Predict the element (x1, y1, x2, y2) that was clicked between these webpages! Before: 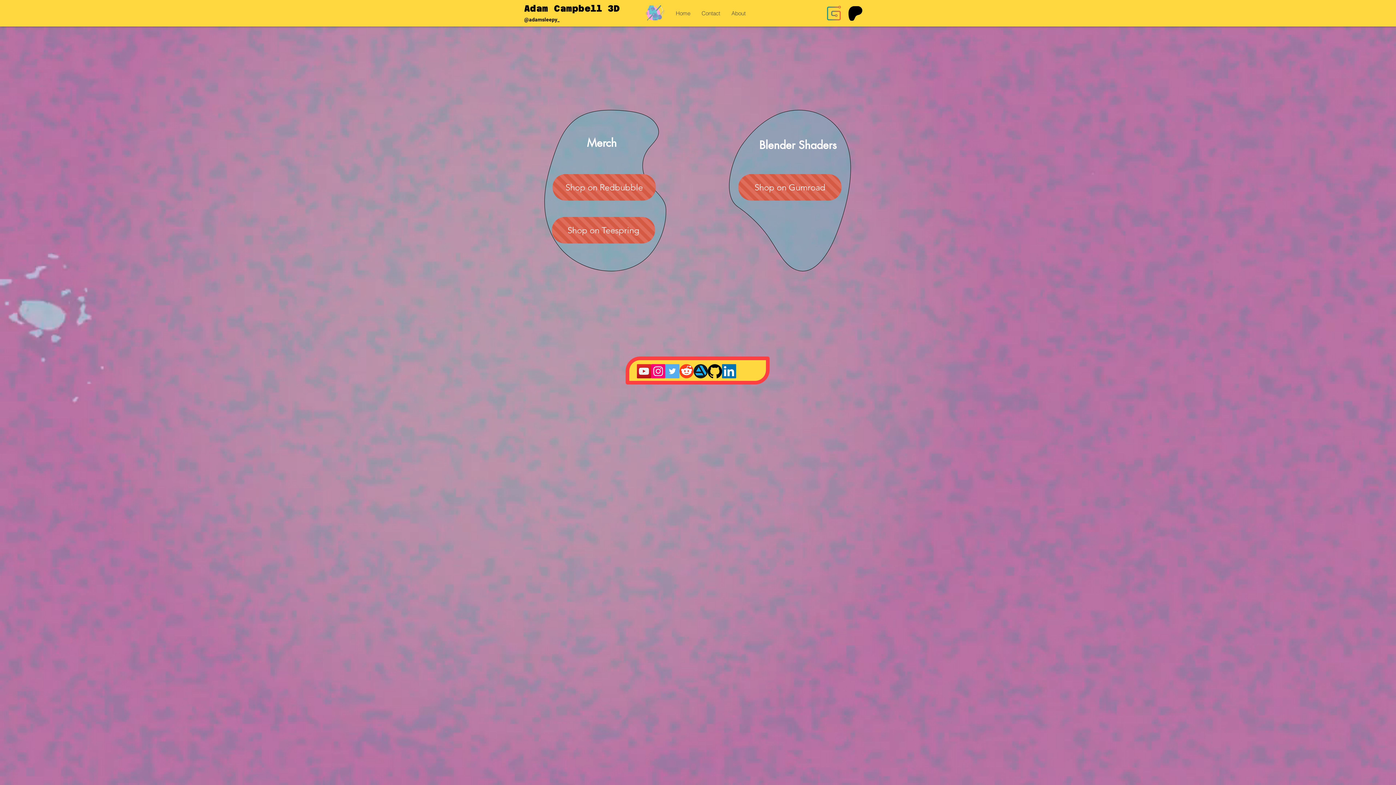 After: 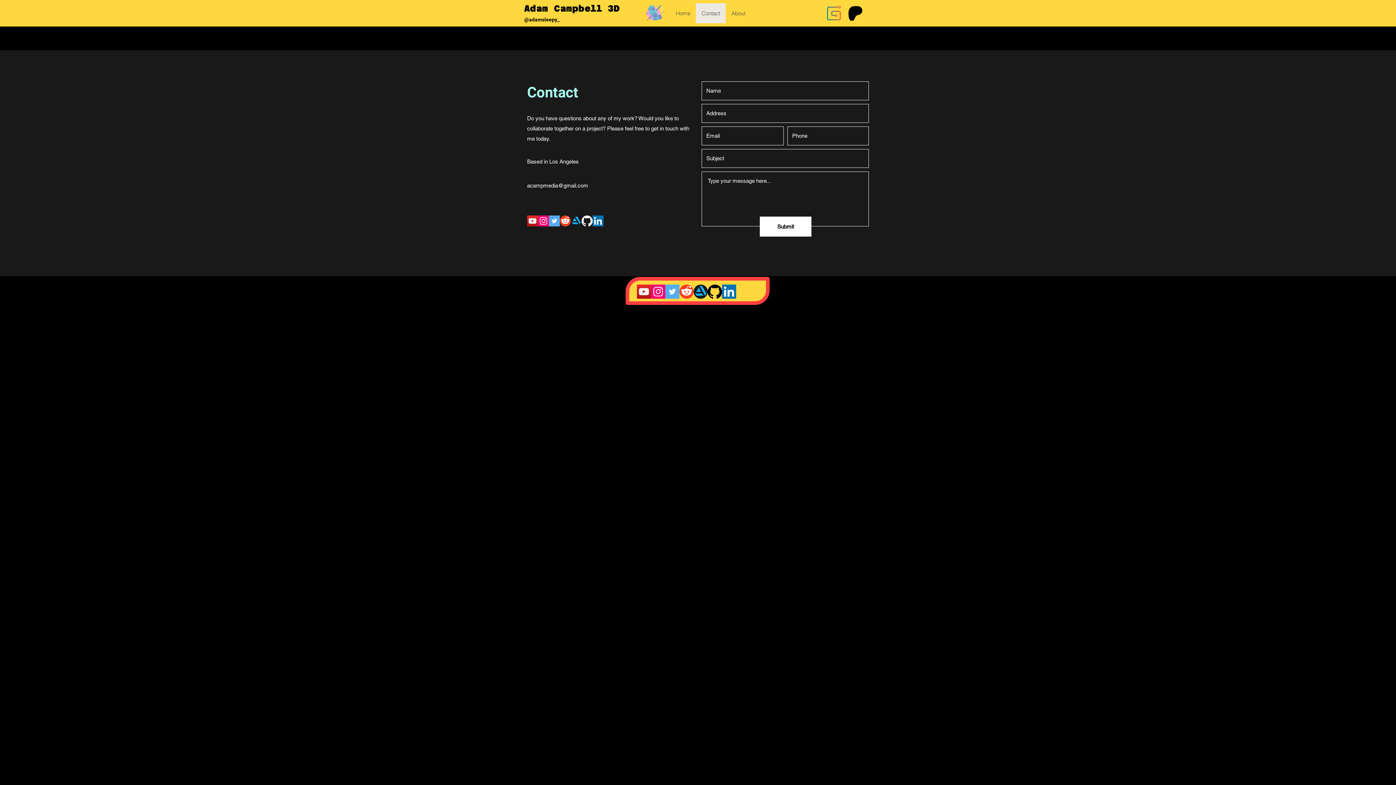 Action: bbox: (696, 3, 725, 23) label: Contact